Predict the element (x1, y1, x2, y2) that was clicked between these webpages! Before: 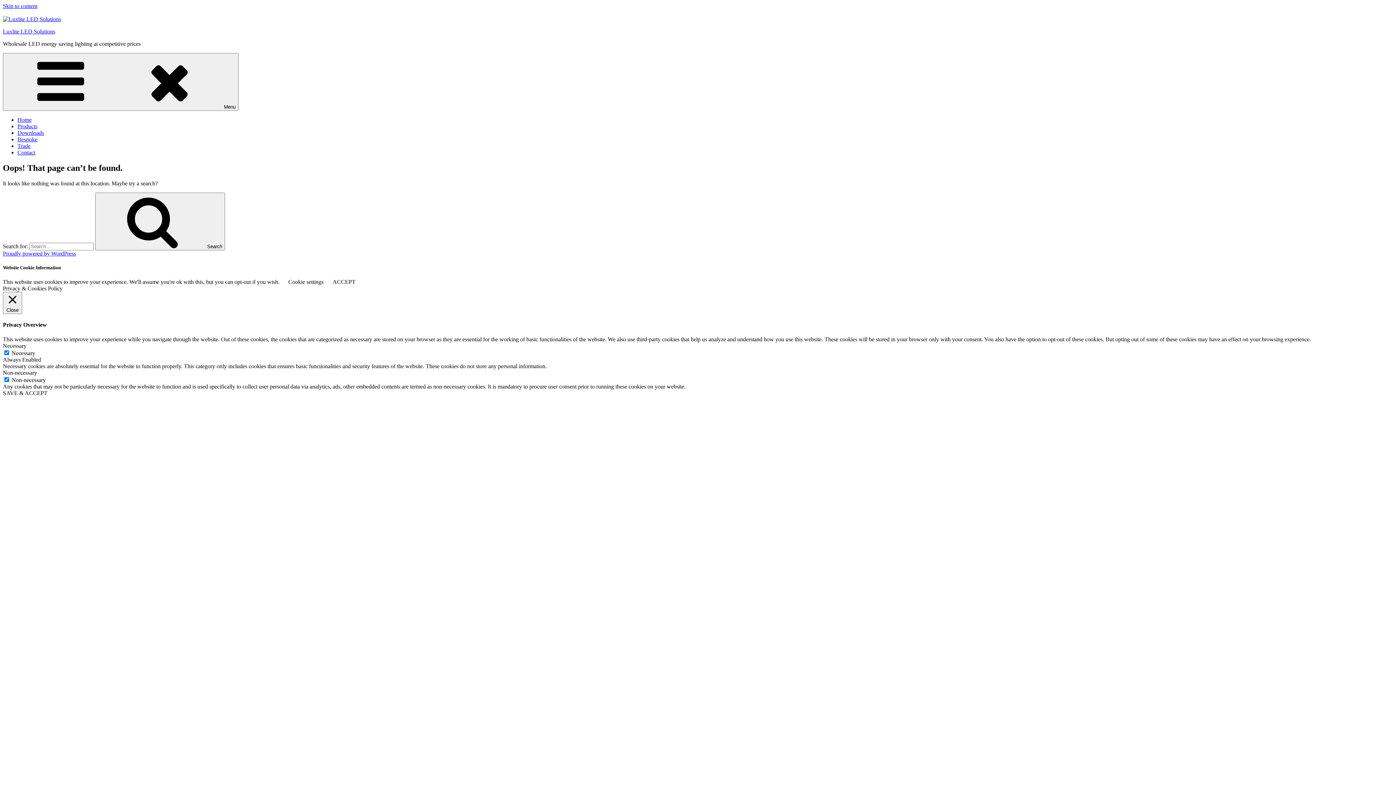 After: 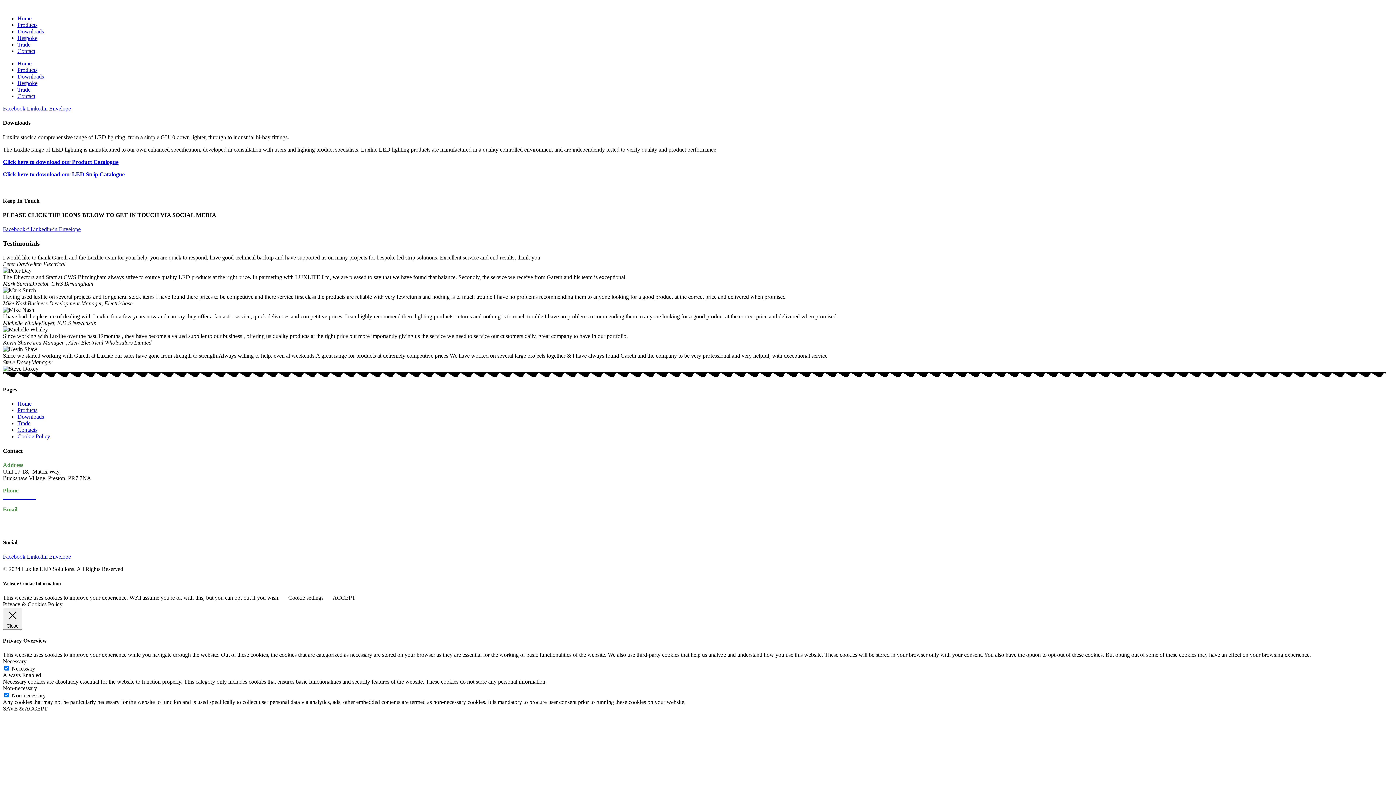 Action: bbox: (17, 129, 44, 136) label: Downloads